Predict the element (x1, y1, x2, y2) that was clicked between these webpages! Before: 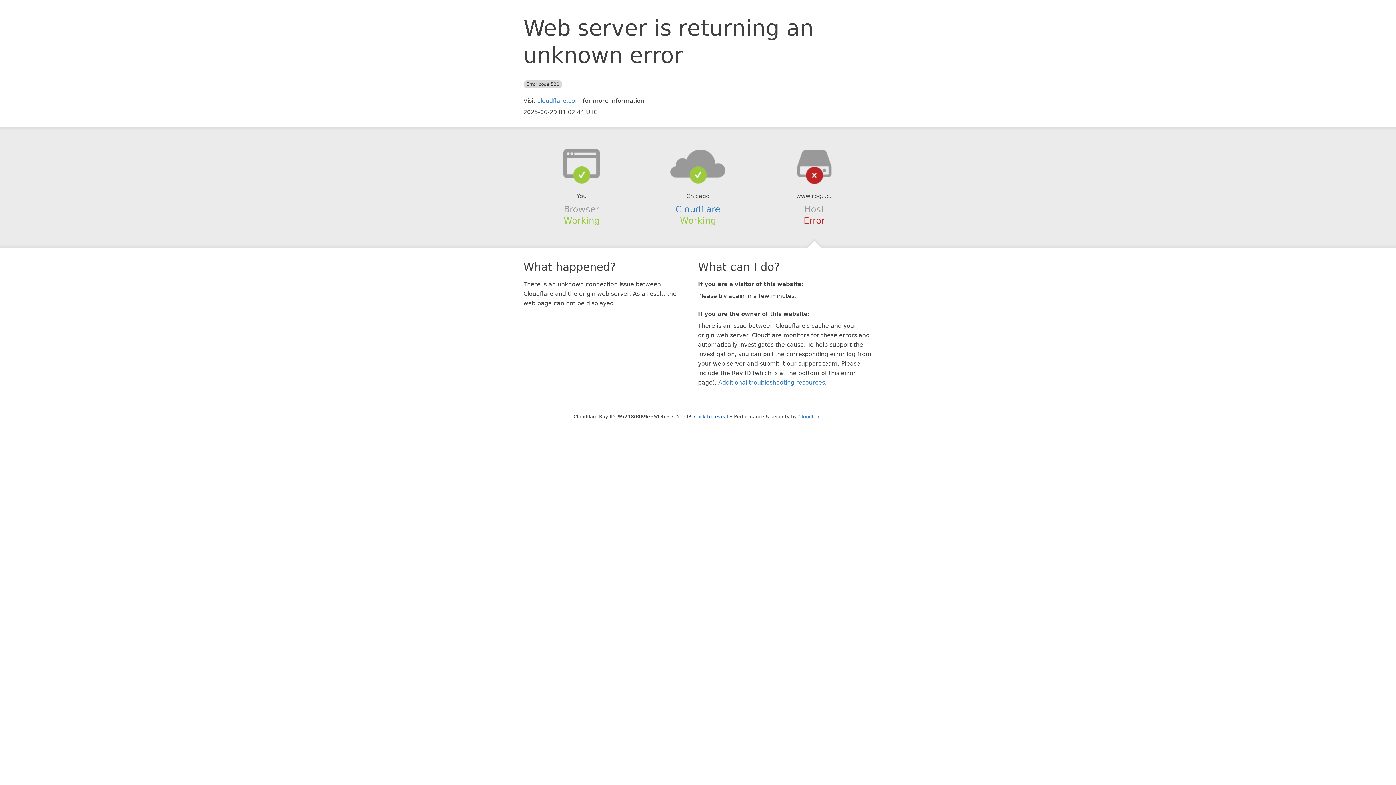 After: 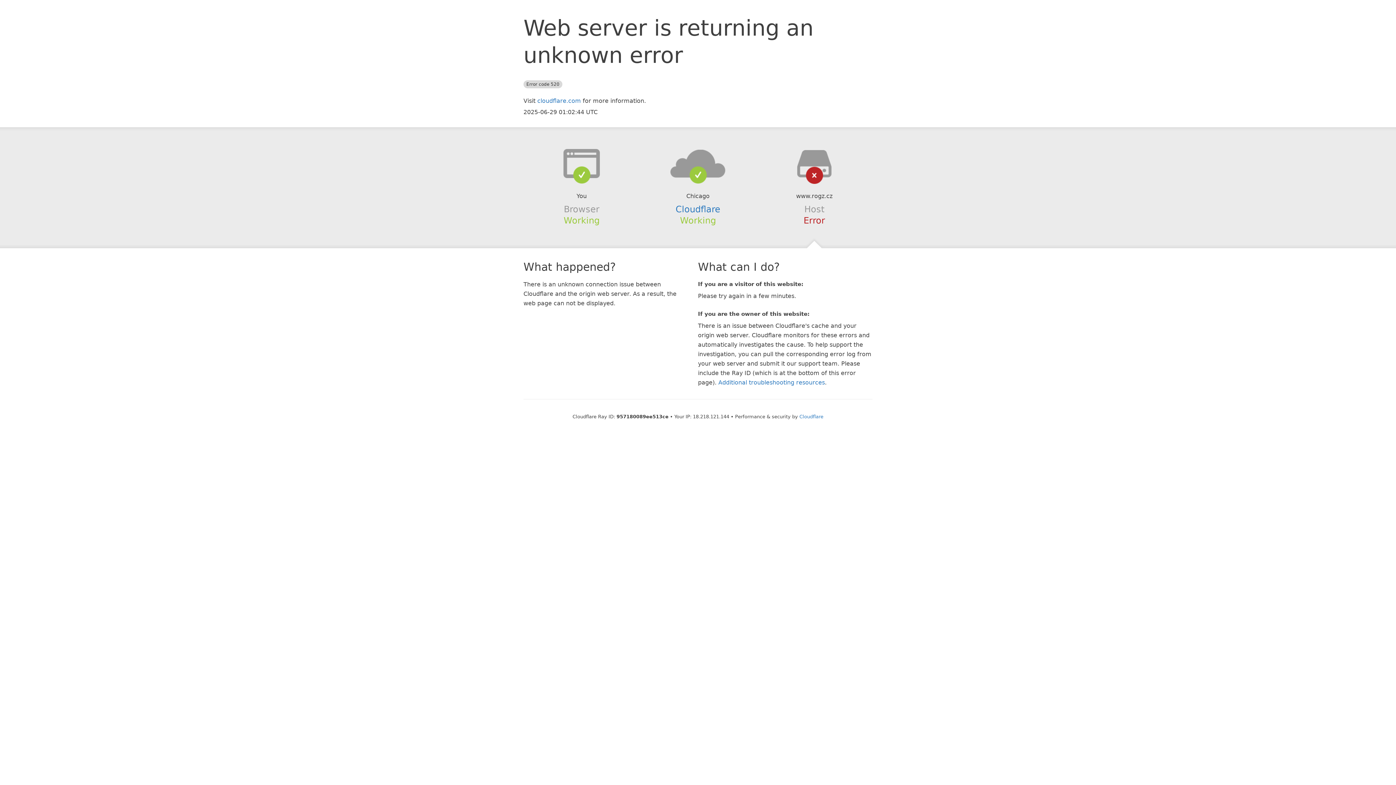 Action: bbox: (694, 414, 728, 419) label: Click to reveal